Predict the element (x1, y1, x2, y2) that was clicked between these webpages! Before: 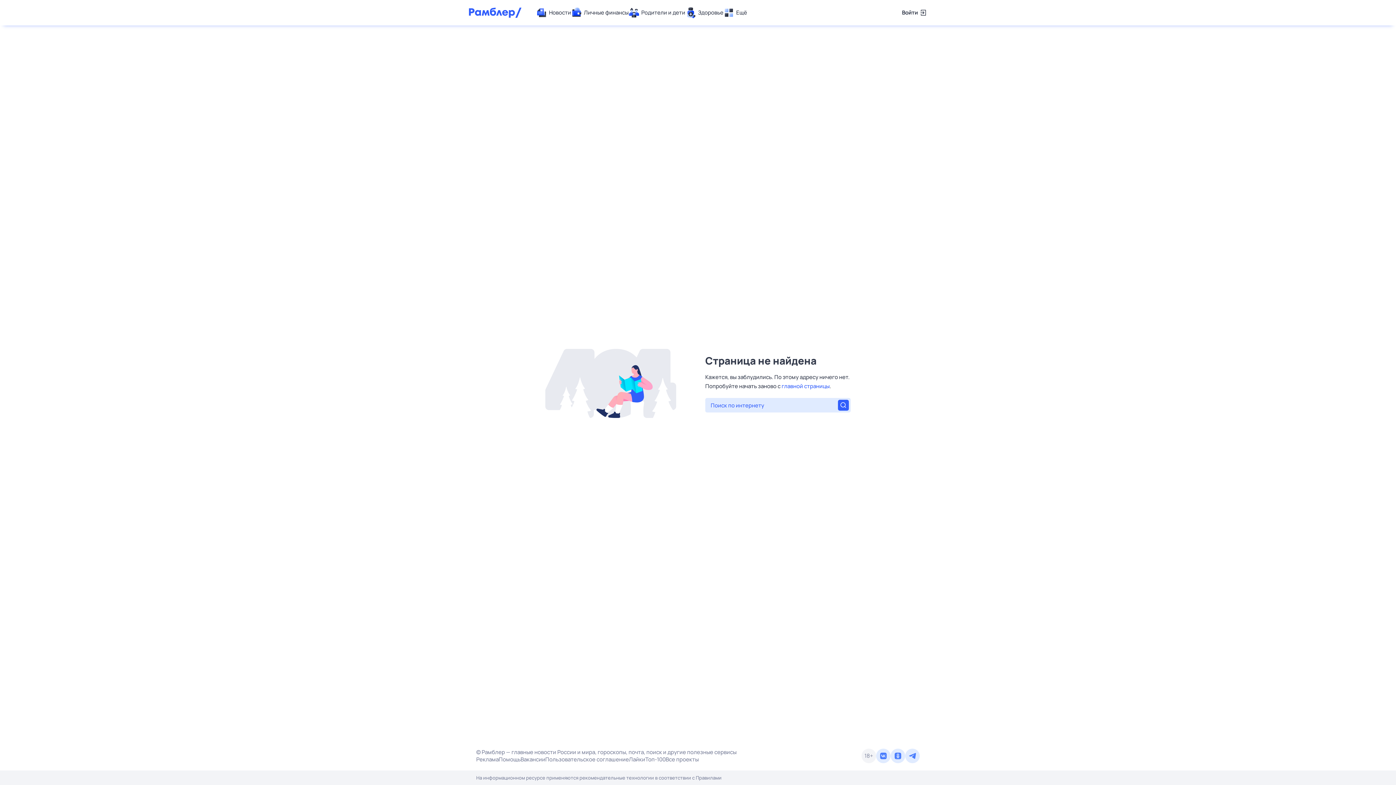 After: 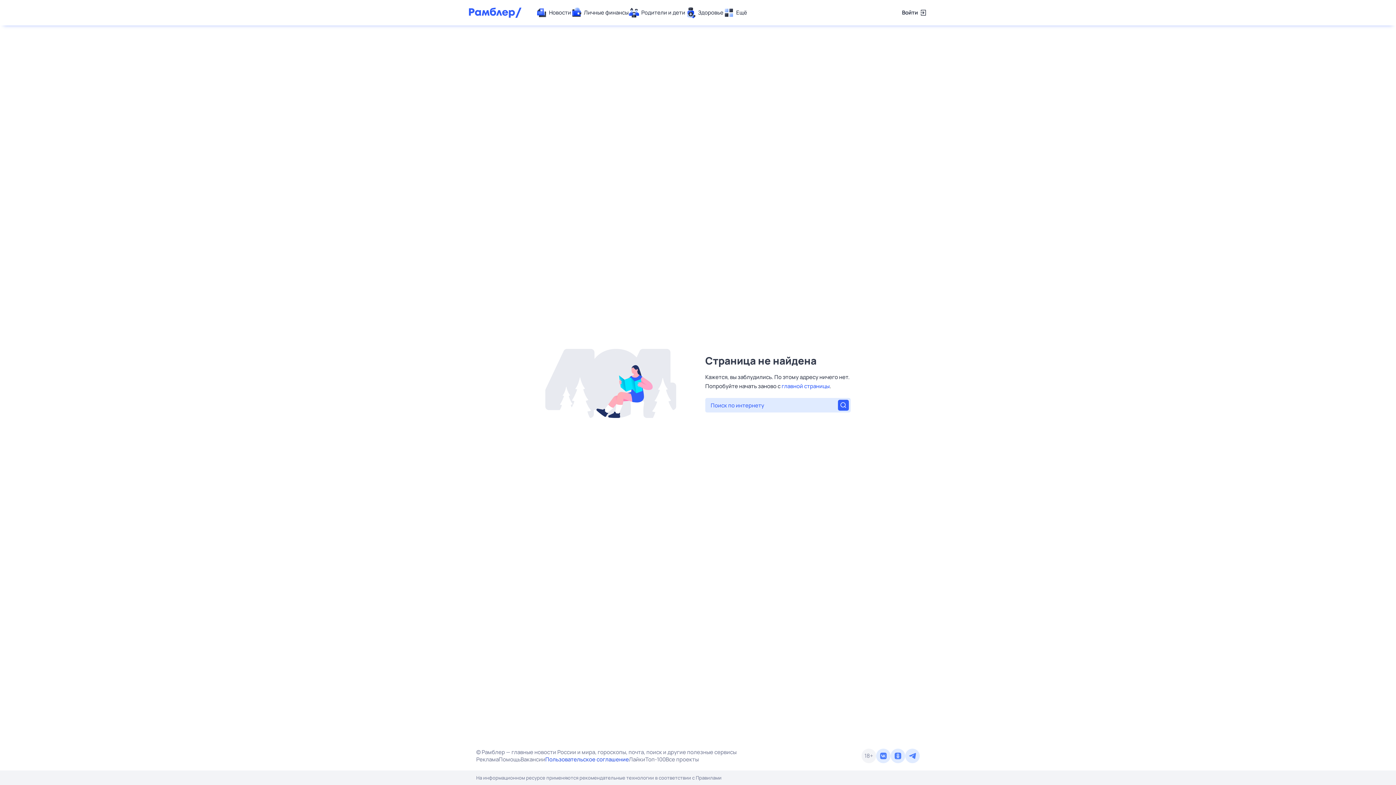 Action: bbox: (545, 756, 629, 763) label: Пользовательское соглашение